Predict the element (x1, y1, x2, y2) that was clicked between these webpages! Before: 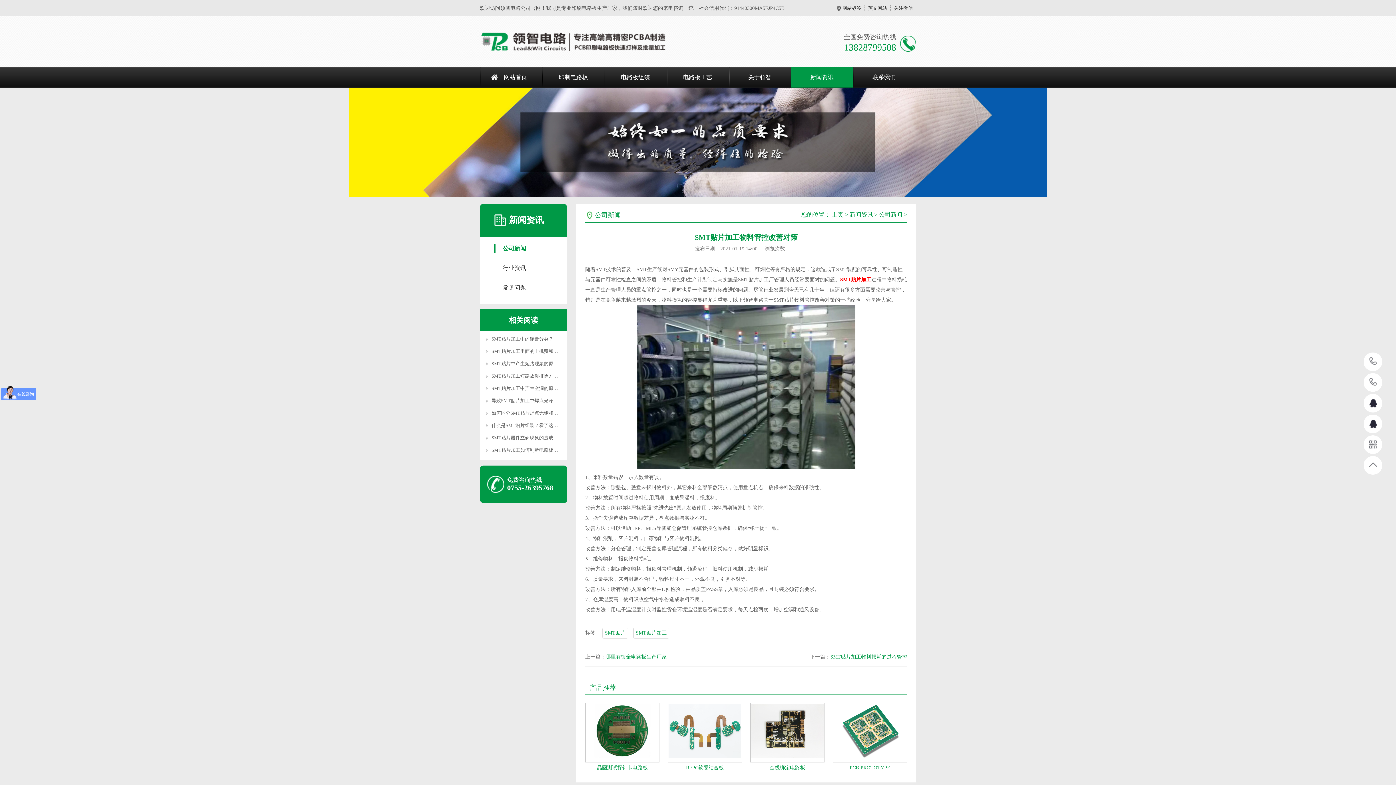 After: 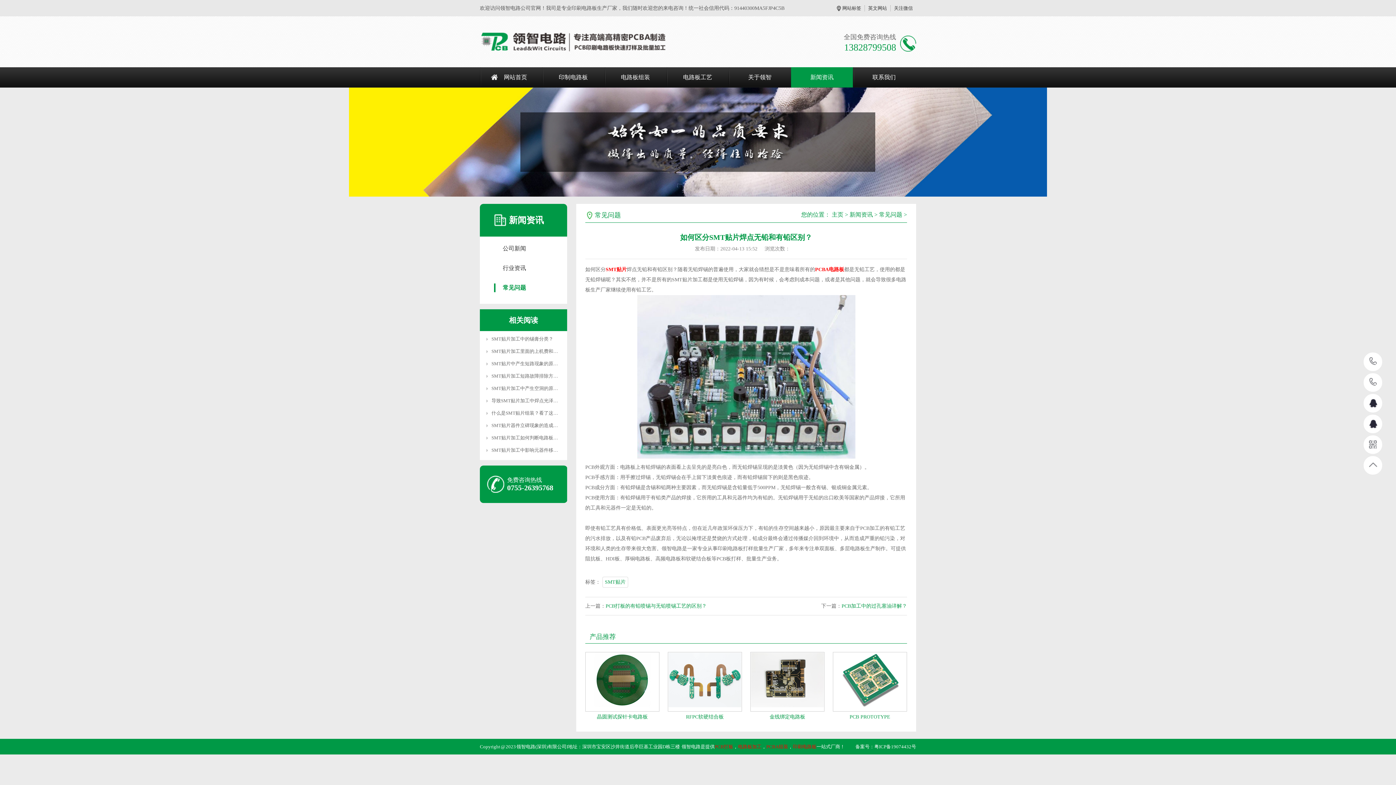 Action: bbox: (491, 410, 577, 416) label: 如何区分SMT贴片焊点无铅和有铅区别？